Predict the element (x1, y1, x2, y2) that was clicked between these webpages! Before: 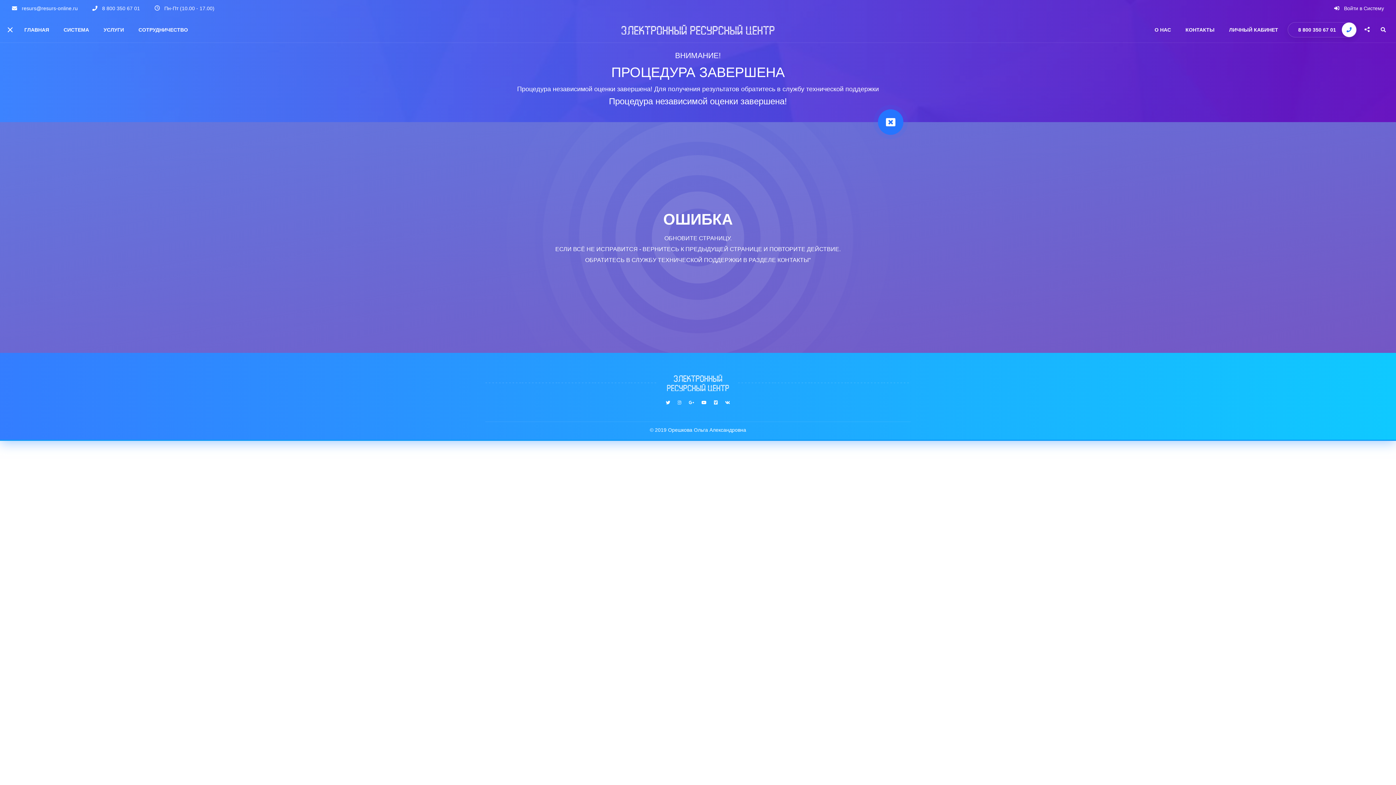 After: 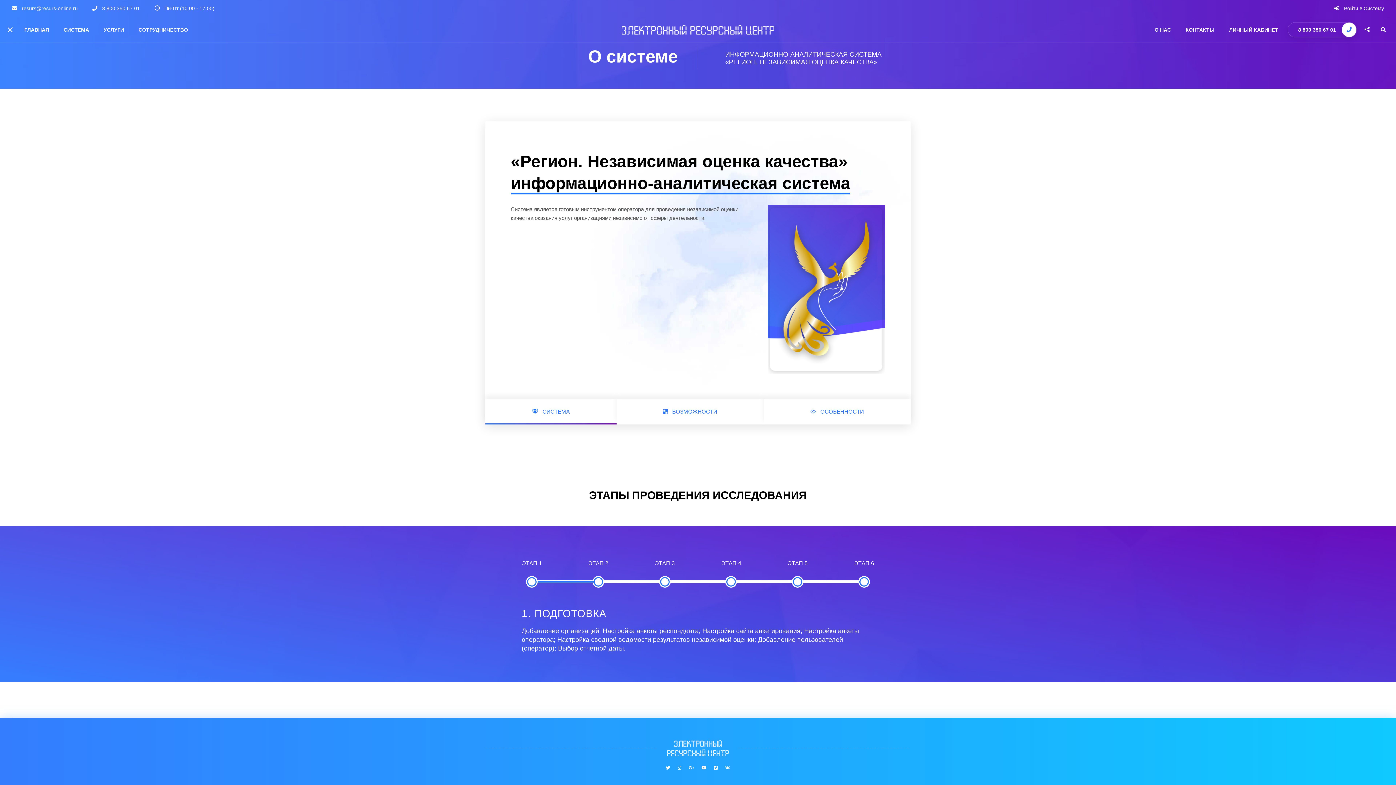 Action: bbox: (61, 16, 91, 42) label: СИСТЕМА